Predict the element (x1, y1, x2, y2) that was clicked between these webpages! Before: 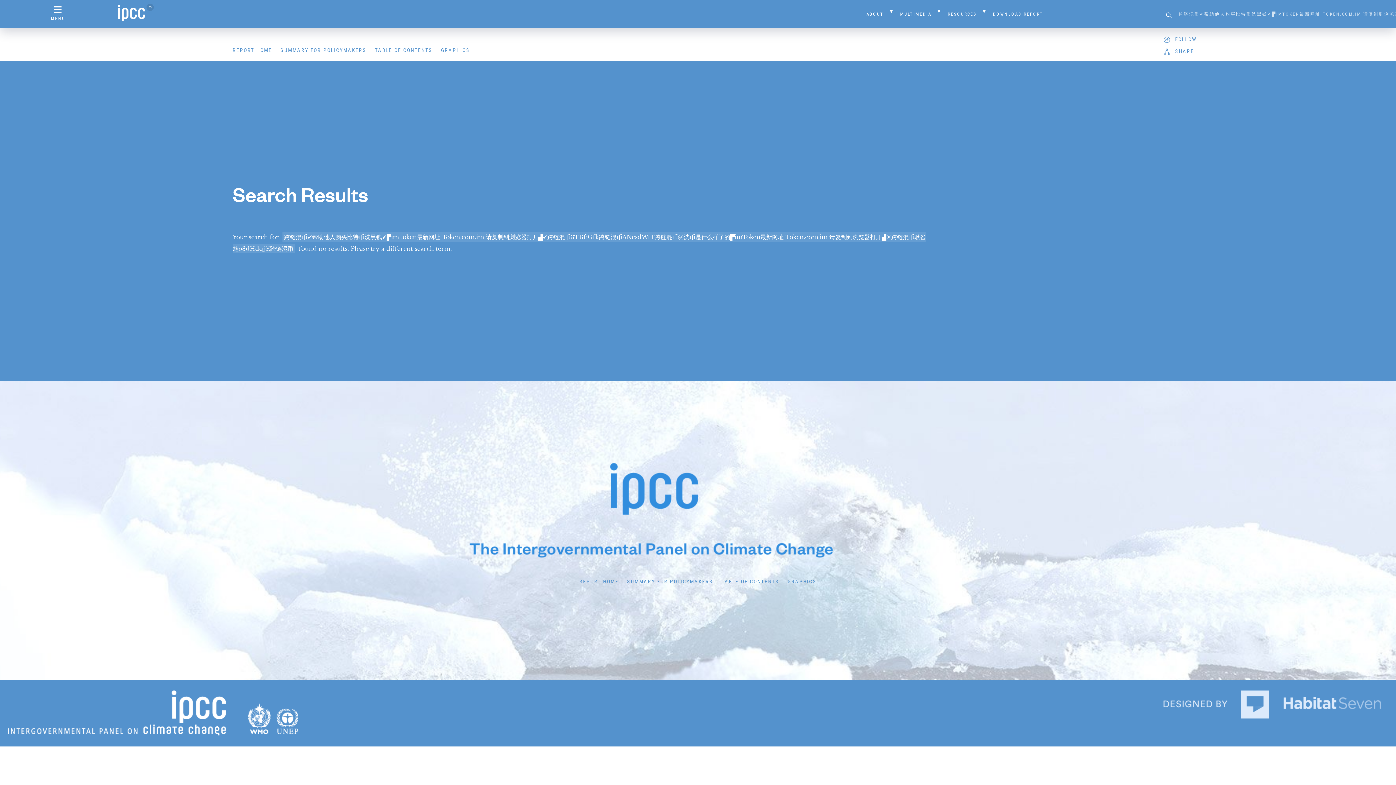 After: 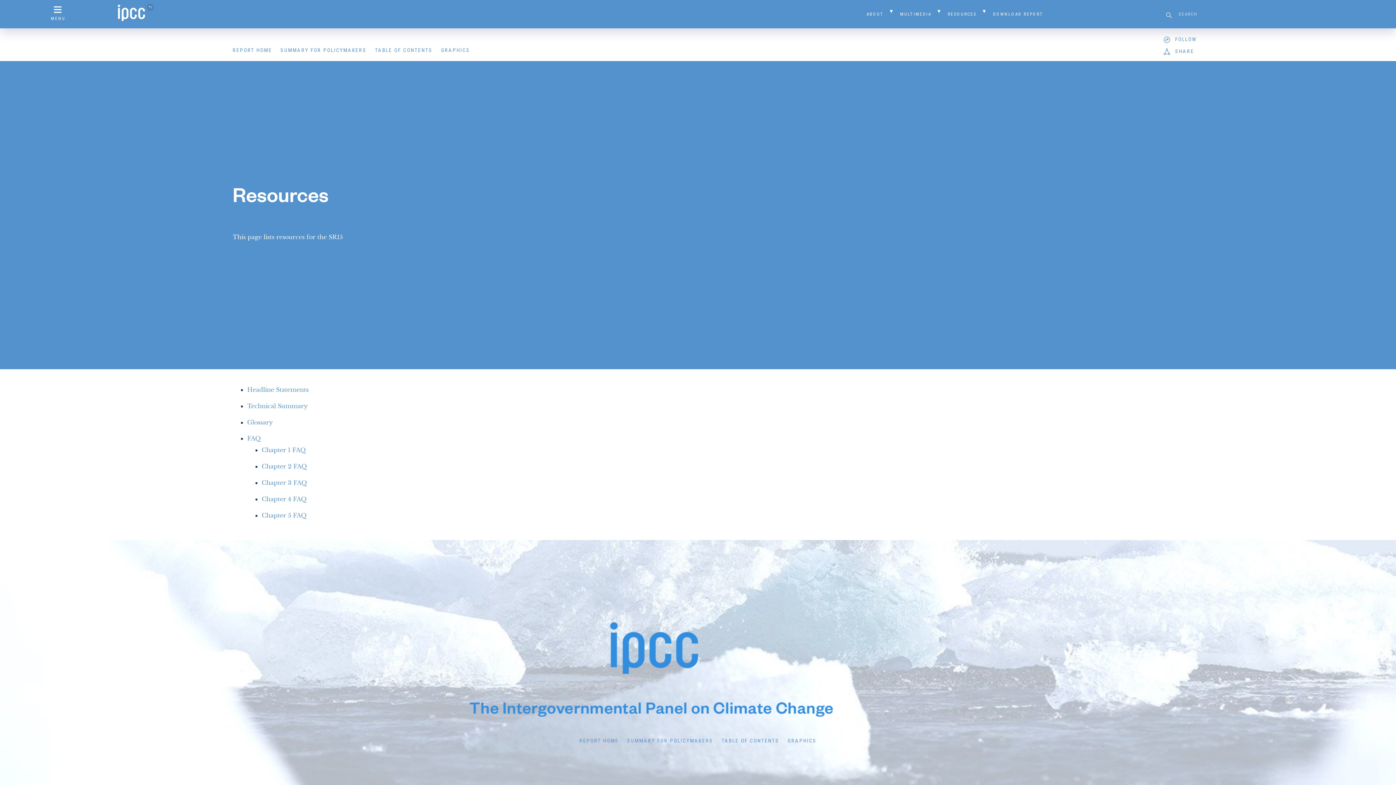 Action: label: RESOURCES bbox: (944, 6, 980, 22)